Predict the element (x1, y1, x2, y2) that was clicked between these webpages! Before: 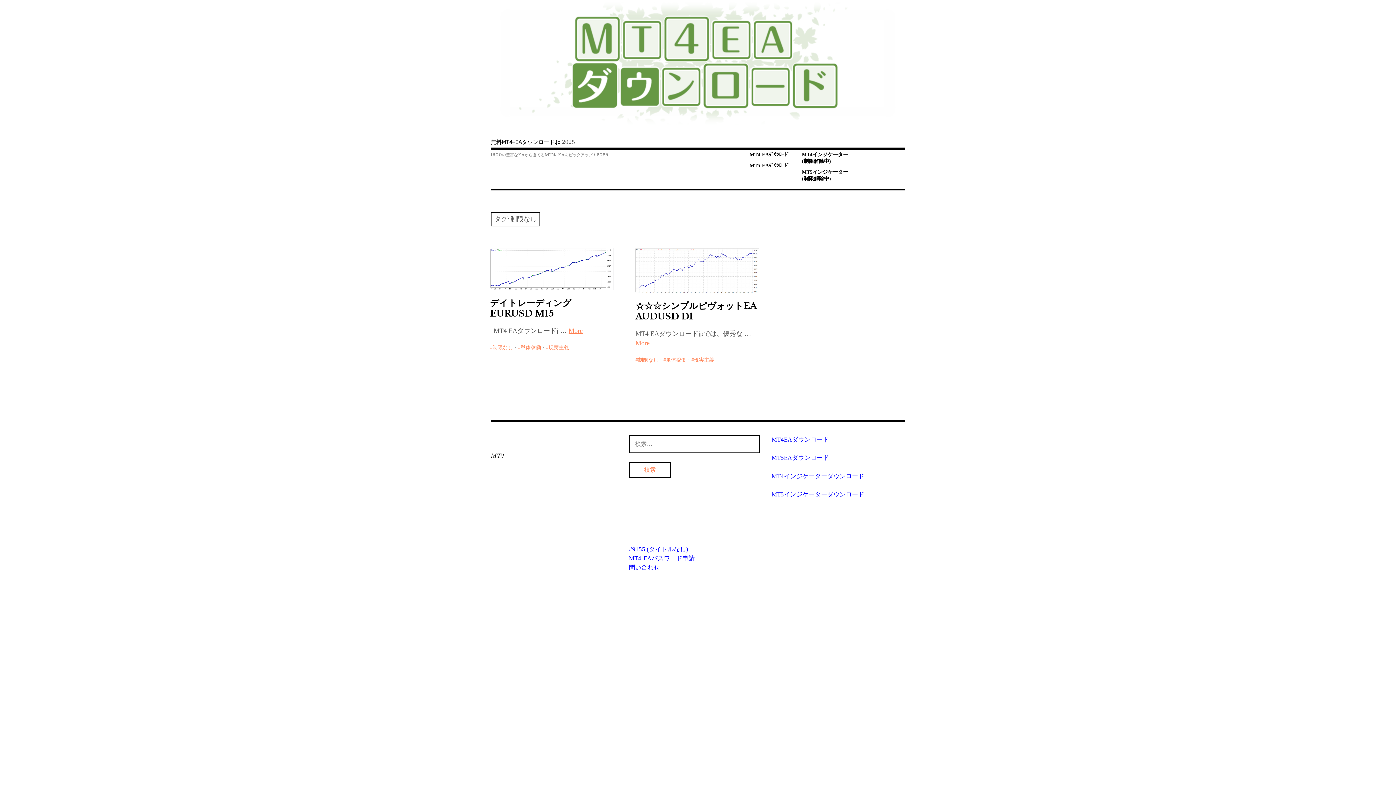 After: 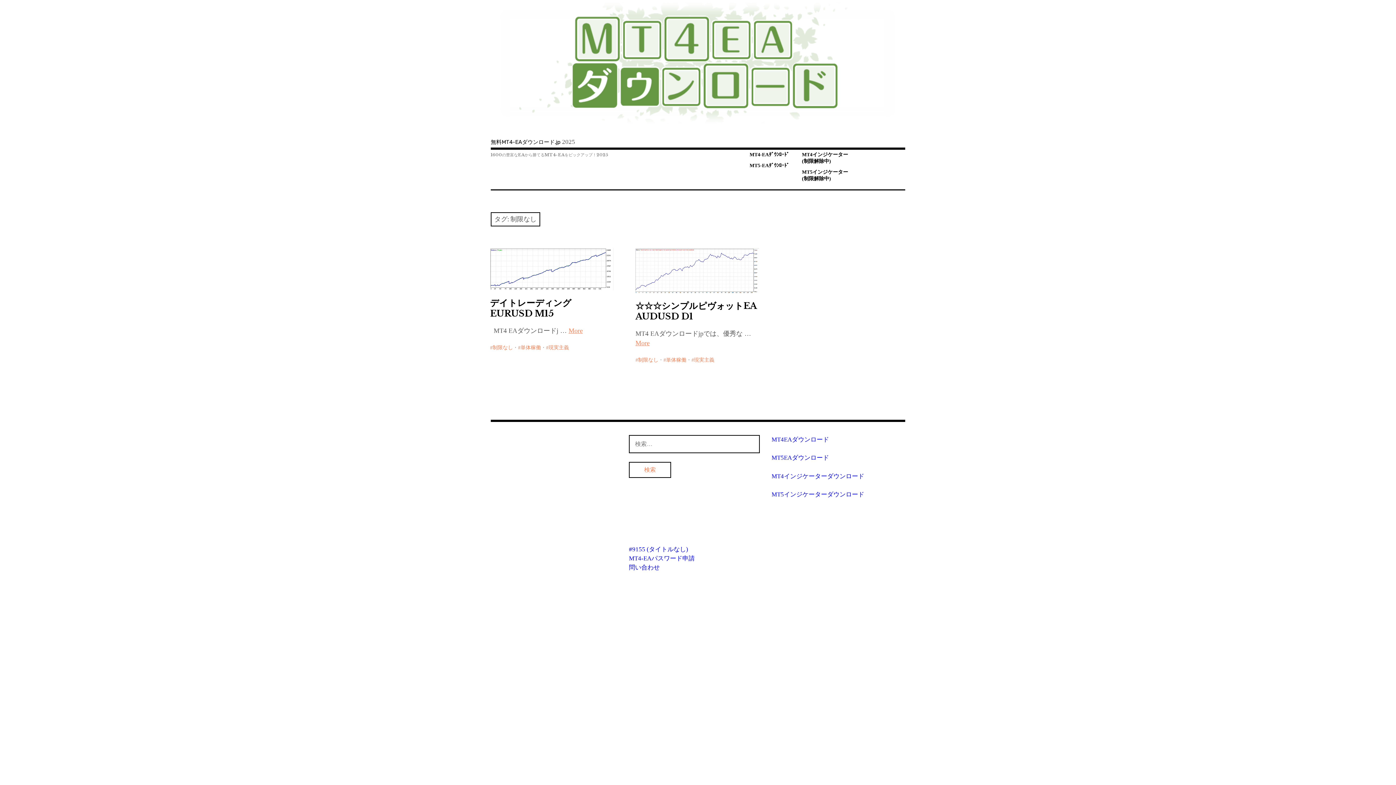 Action: label: 制限なし bbox: (490, 342, 513, 352)